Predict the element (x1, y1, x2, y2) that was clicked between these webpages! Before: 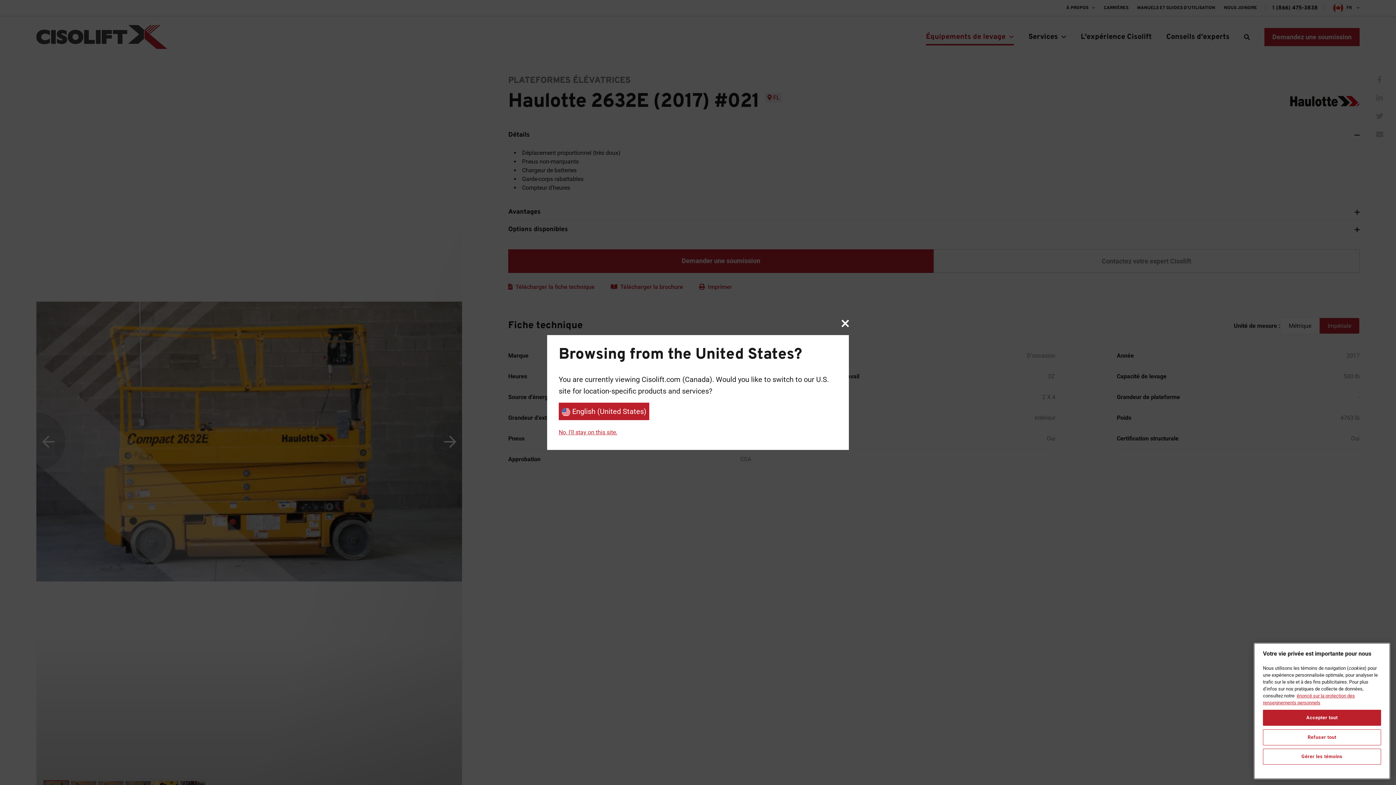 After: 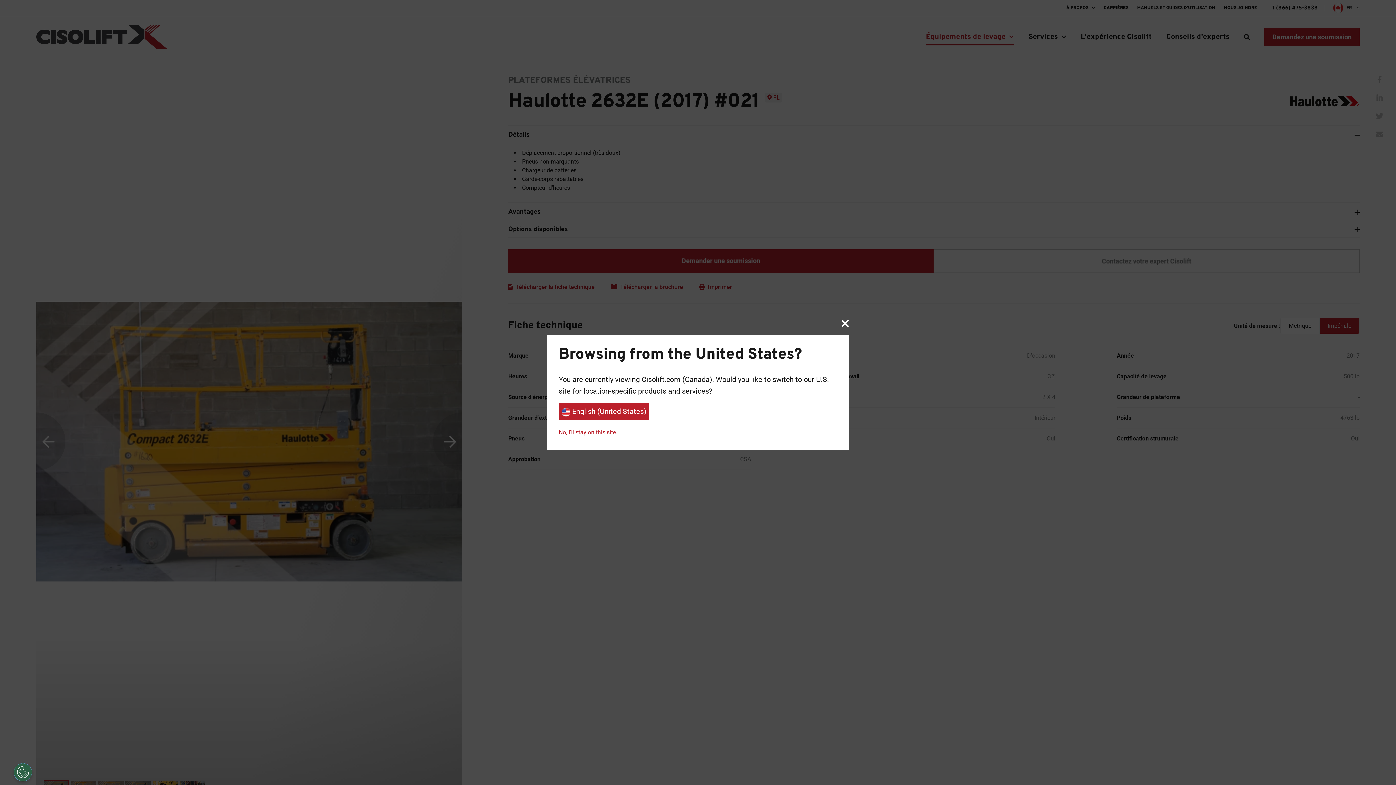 Action: bbox: (1263, 710, 1381, 726) label: Accepter tout